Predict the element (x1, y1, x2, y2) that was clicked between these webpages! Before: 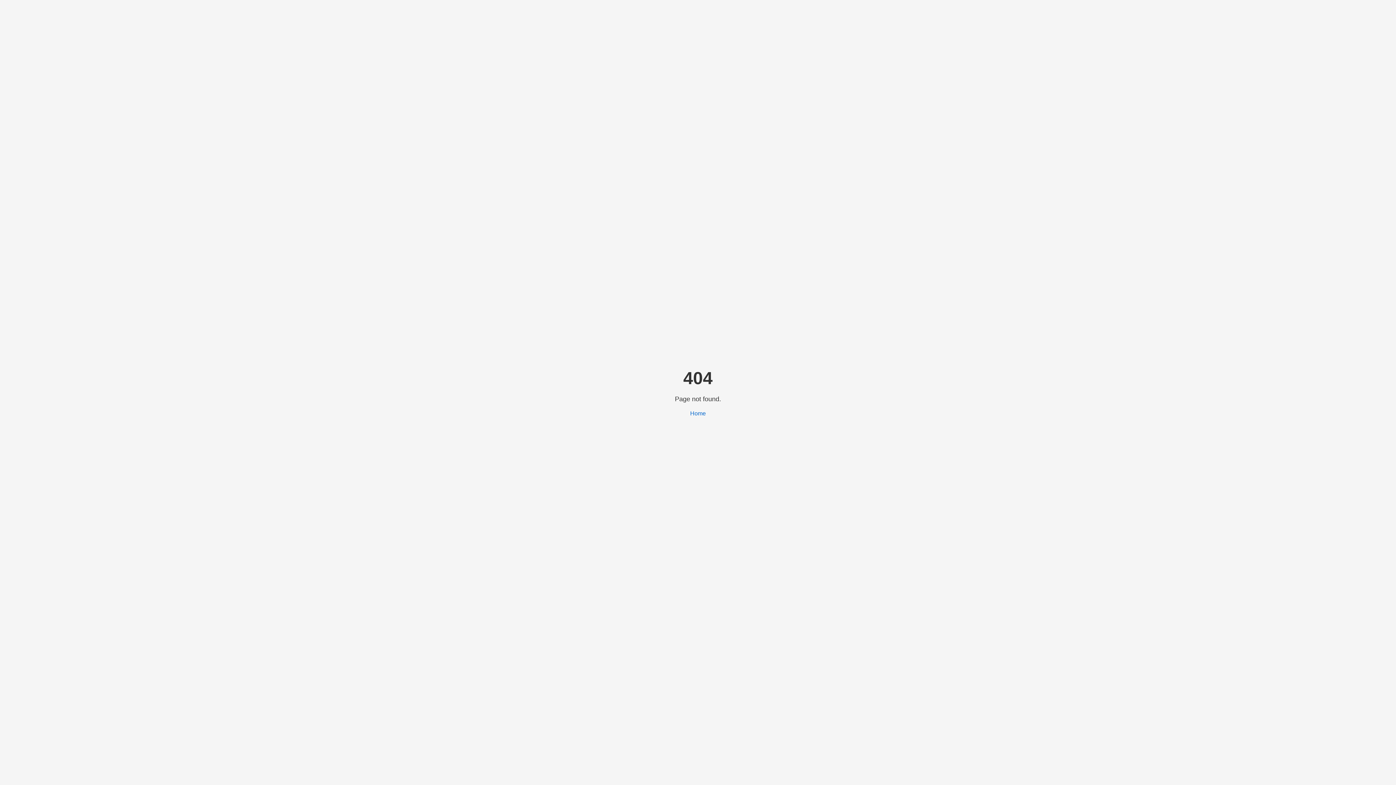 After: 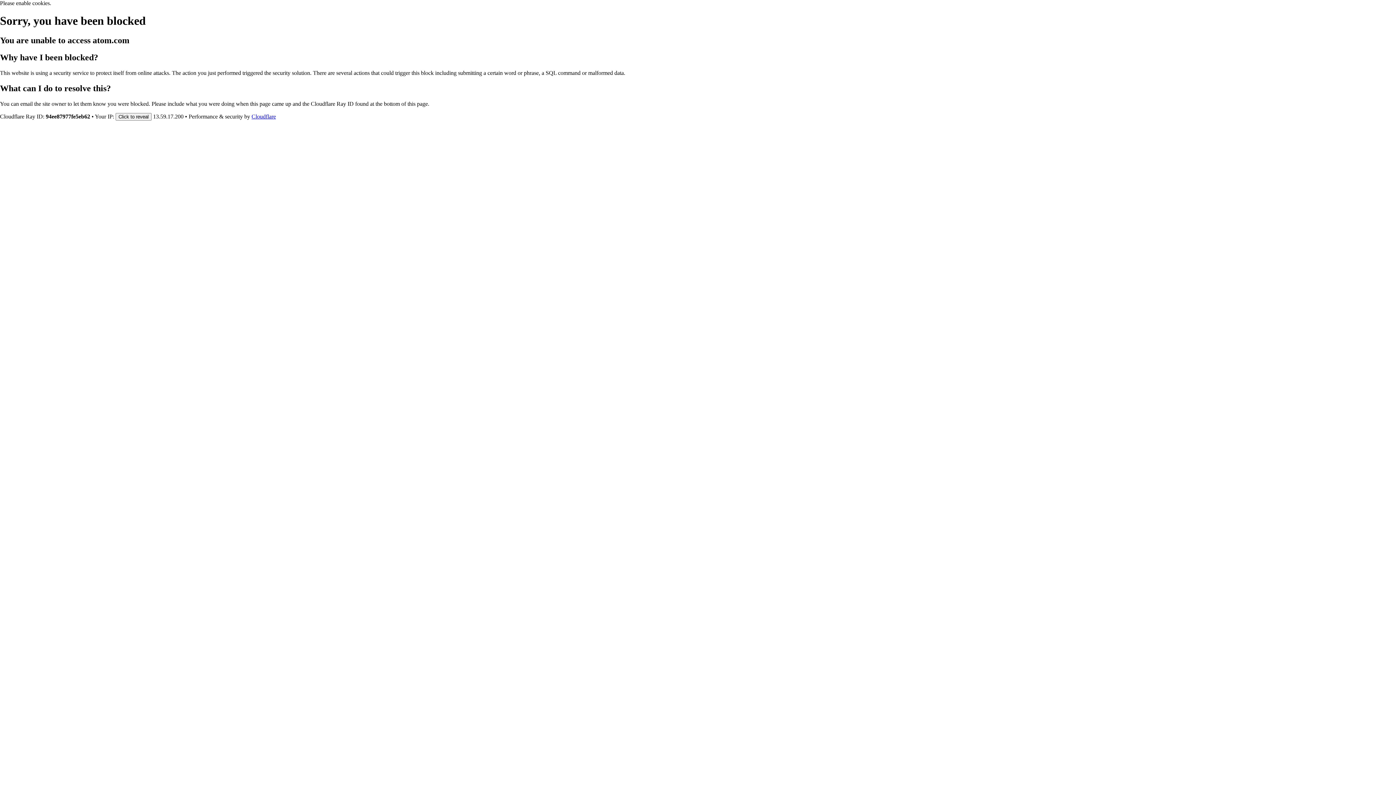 Action: bbox: (690, 410, 706, 416) label: Home